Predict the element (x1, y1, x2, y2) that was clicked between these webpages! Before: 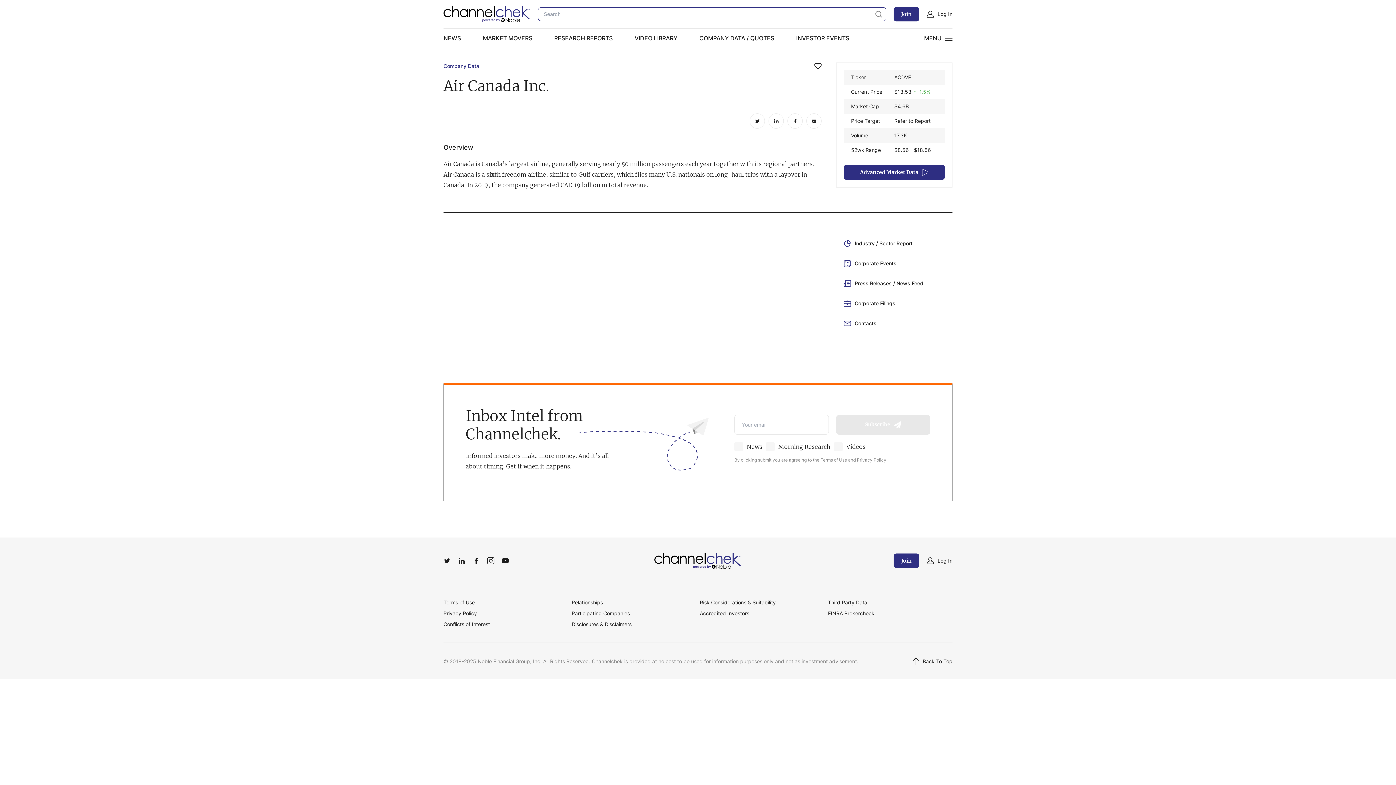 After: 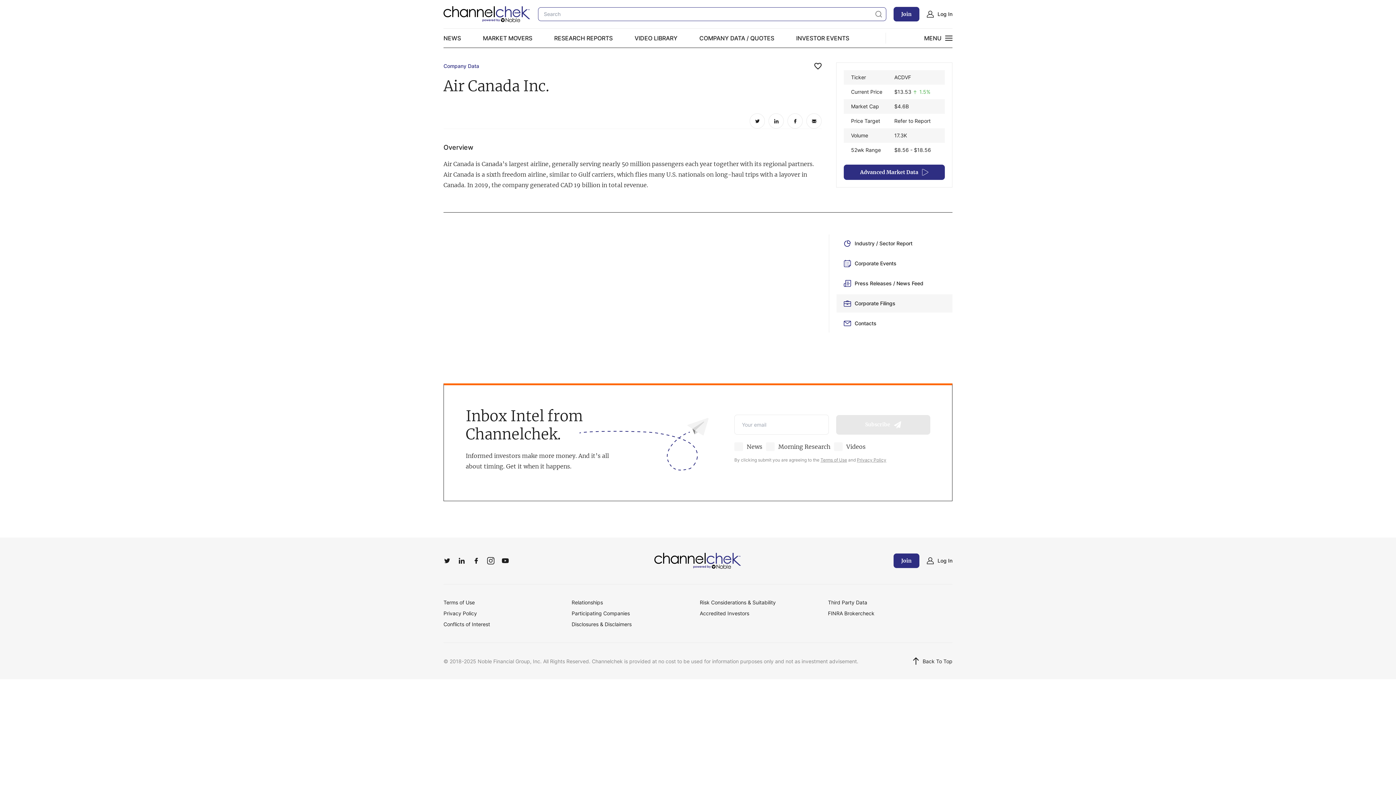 Action: bbox: (836, 294, 902, 312) label: Corporate Filings